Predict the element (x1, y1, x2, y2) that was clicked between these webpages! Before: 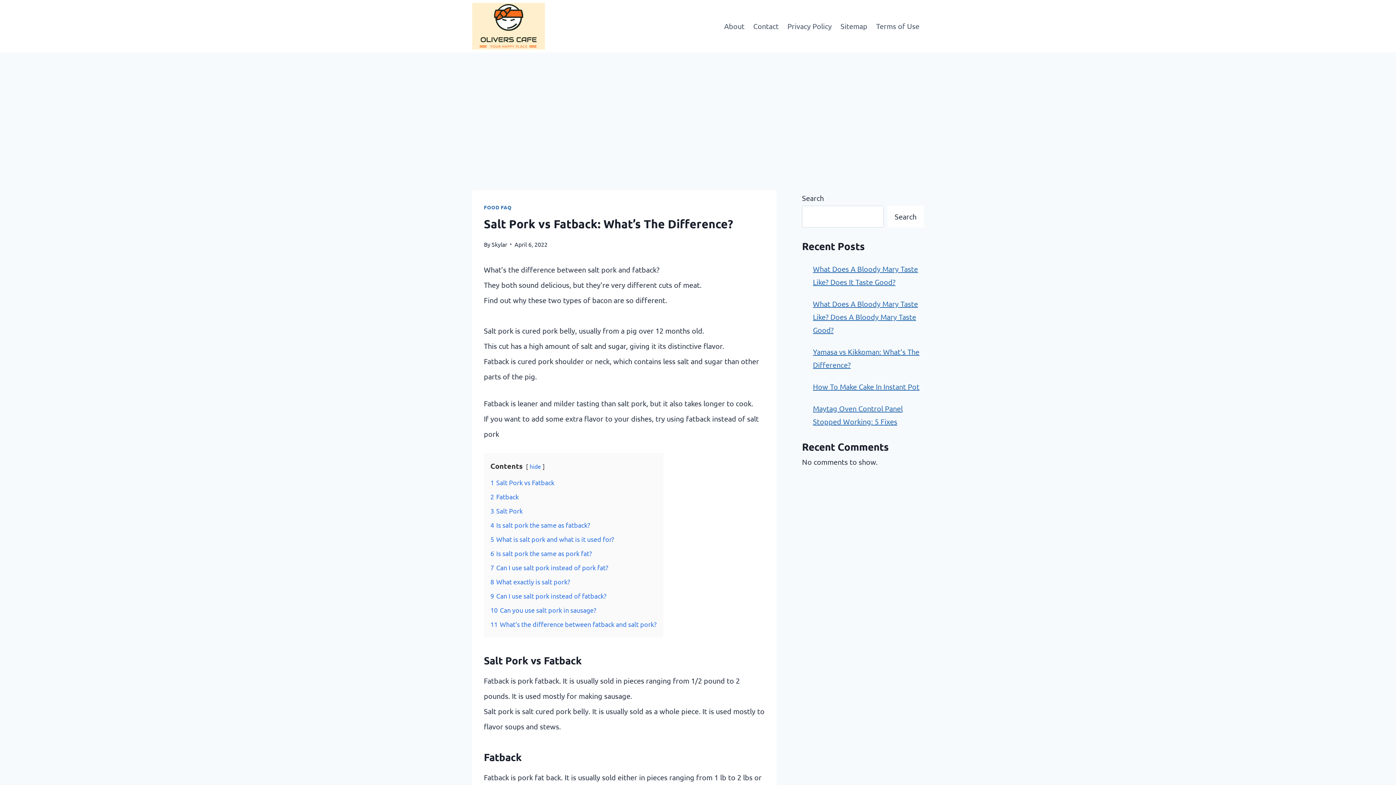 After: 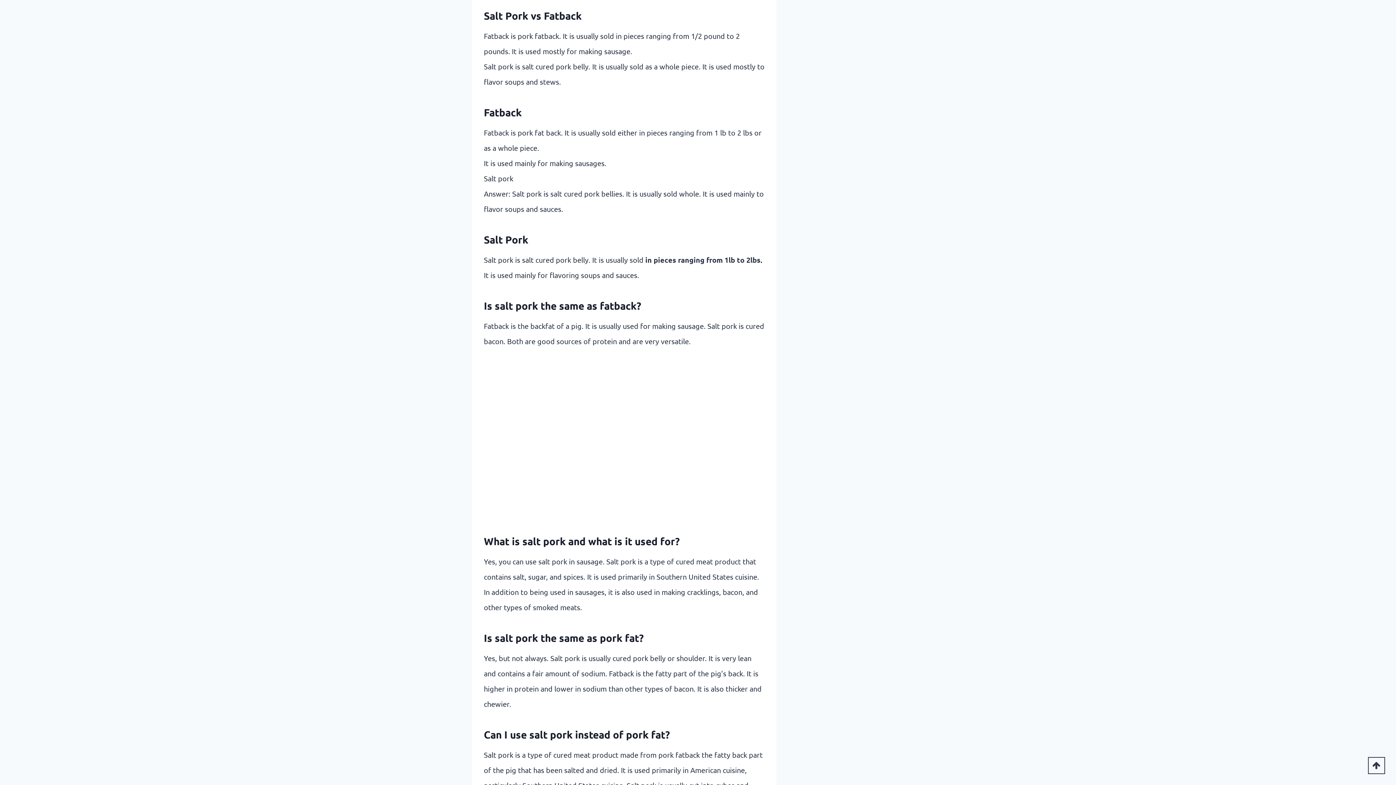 Action: bbox: (490, 478, 554, 486) label: 1 Salt Pork vs Fatback